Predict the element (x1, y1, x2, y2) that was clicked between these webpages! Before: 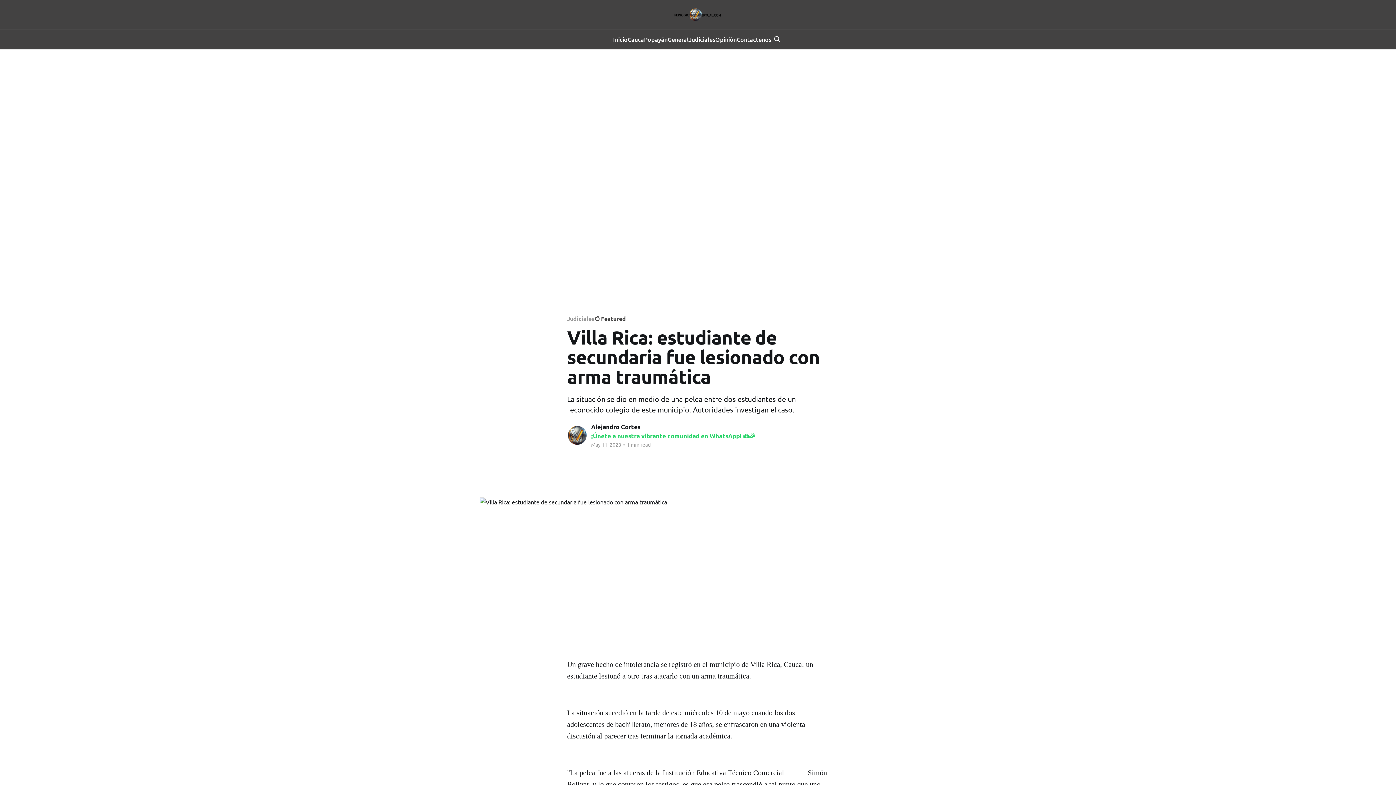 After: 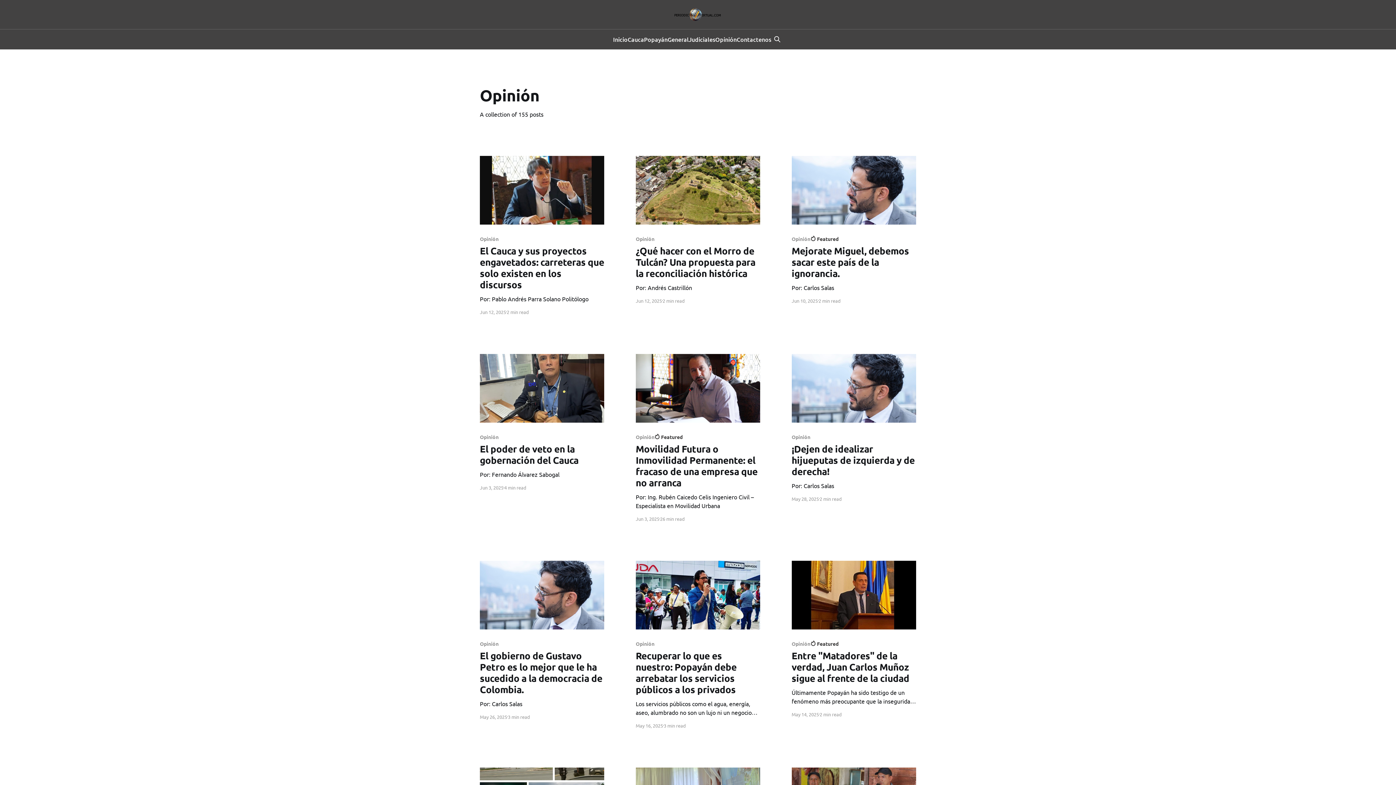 Action: bbox: (715, 34, 736, 44) label: Opinión